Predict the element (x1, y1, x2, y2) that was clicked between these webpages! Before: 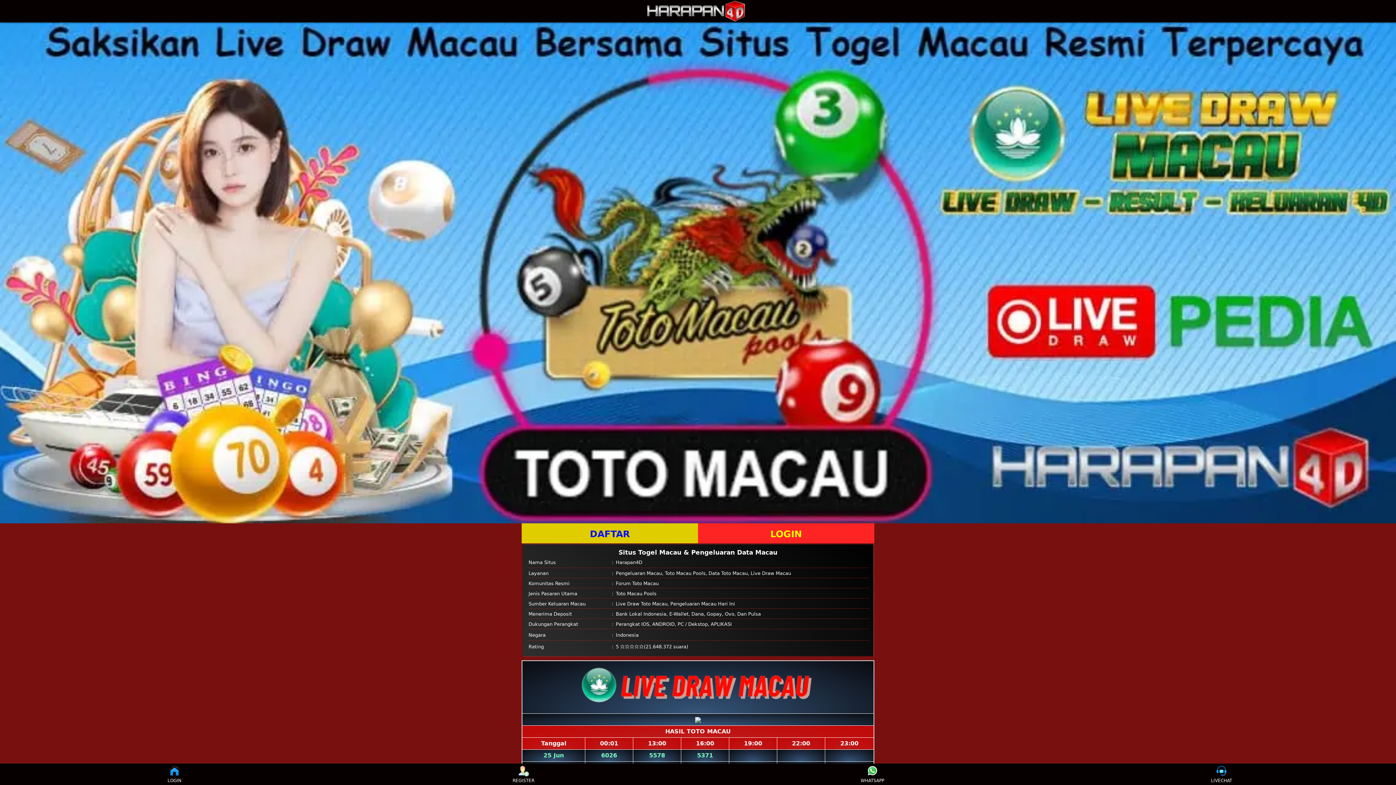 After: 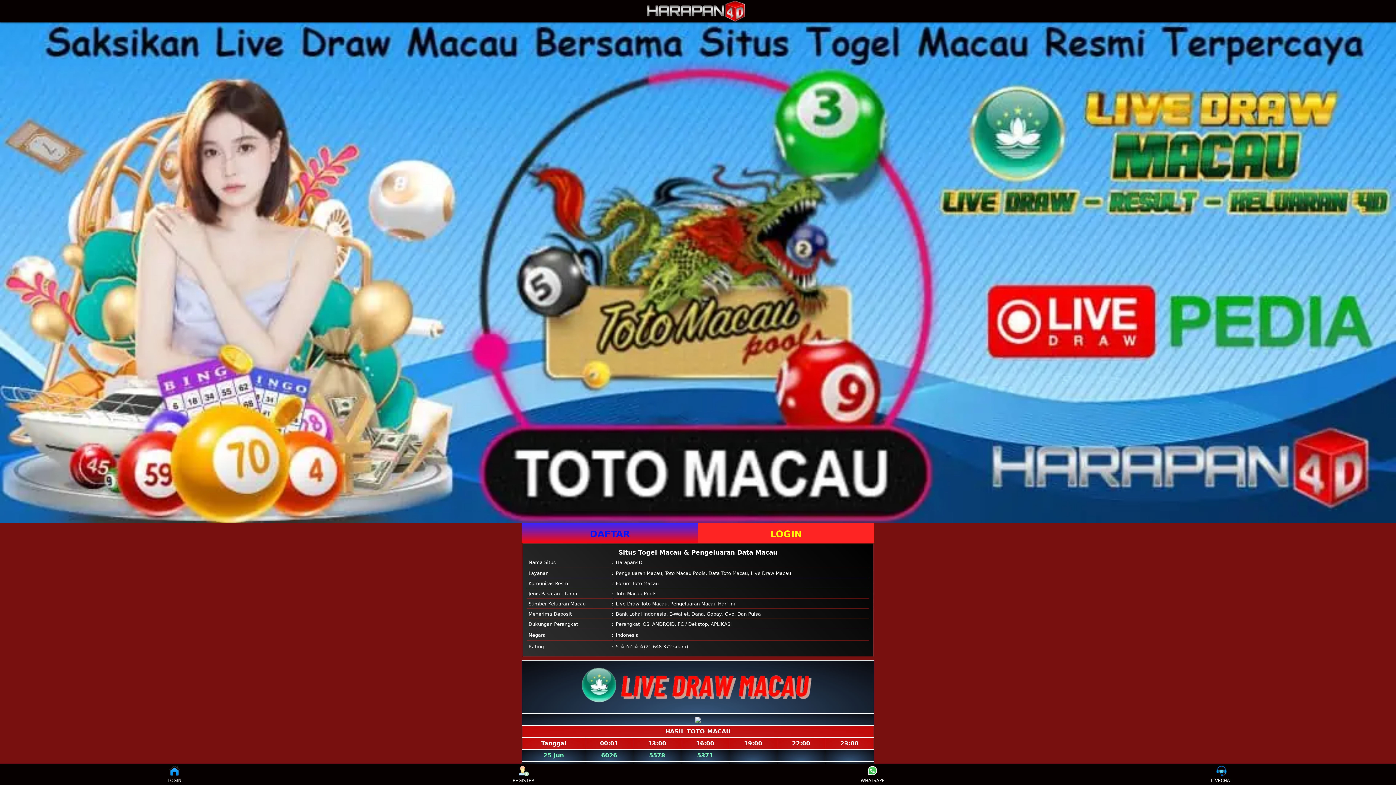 Action: bbox: (521, 523, 698, 543) label: DAFTAR